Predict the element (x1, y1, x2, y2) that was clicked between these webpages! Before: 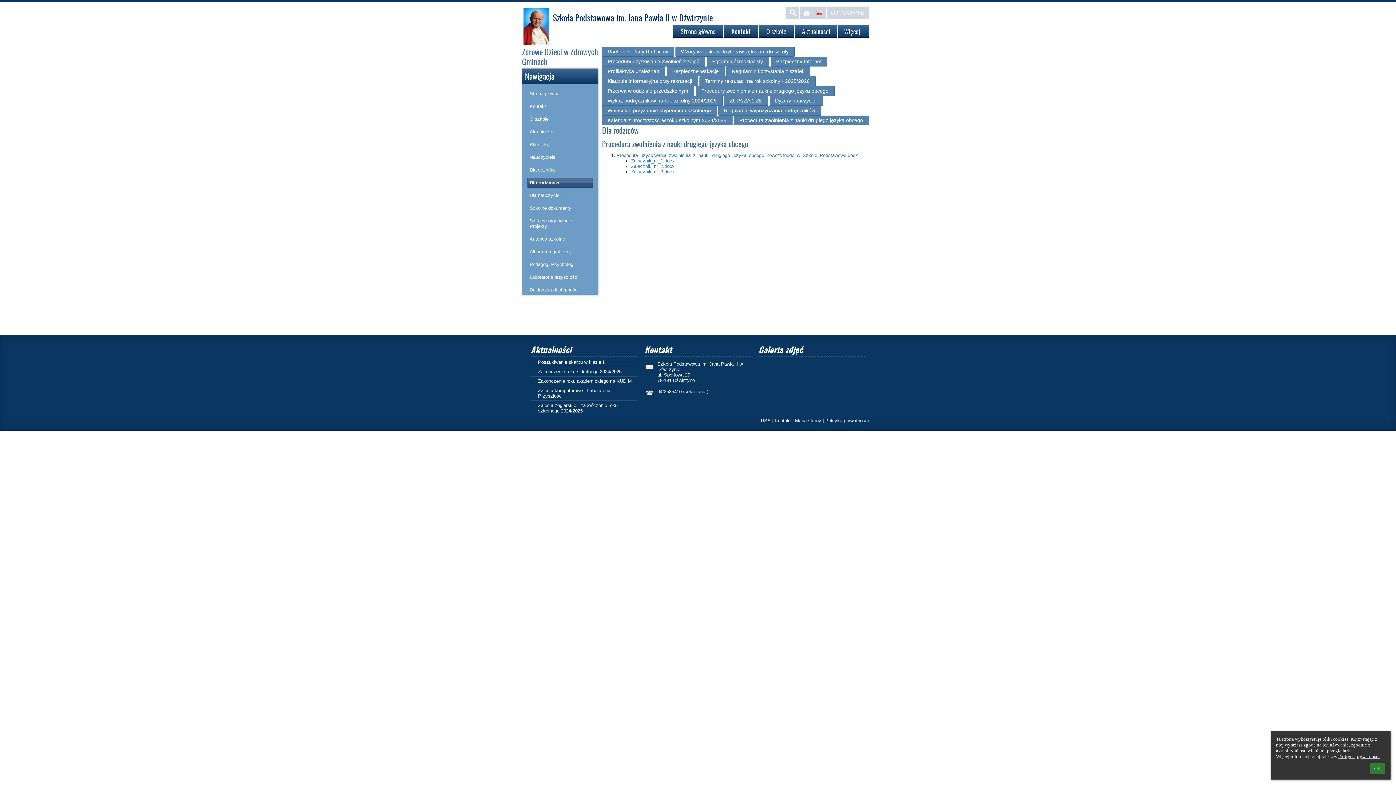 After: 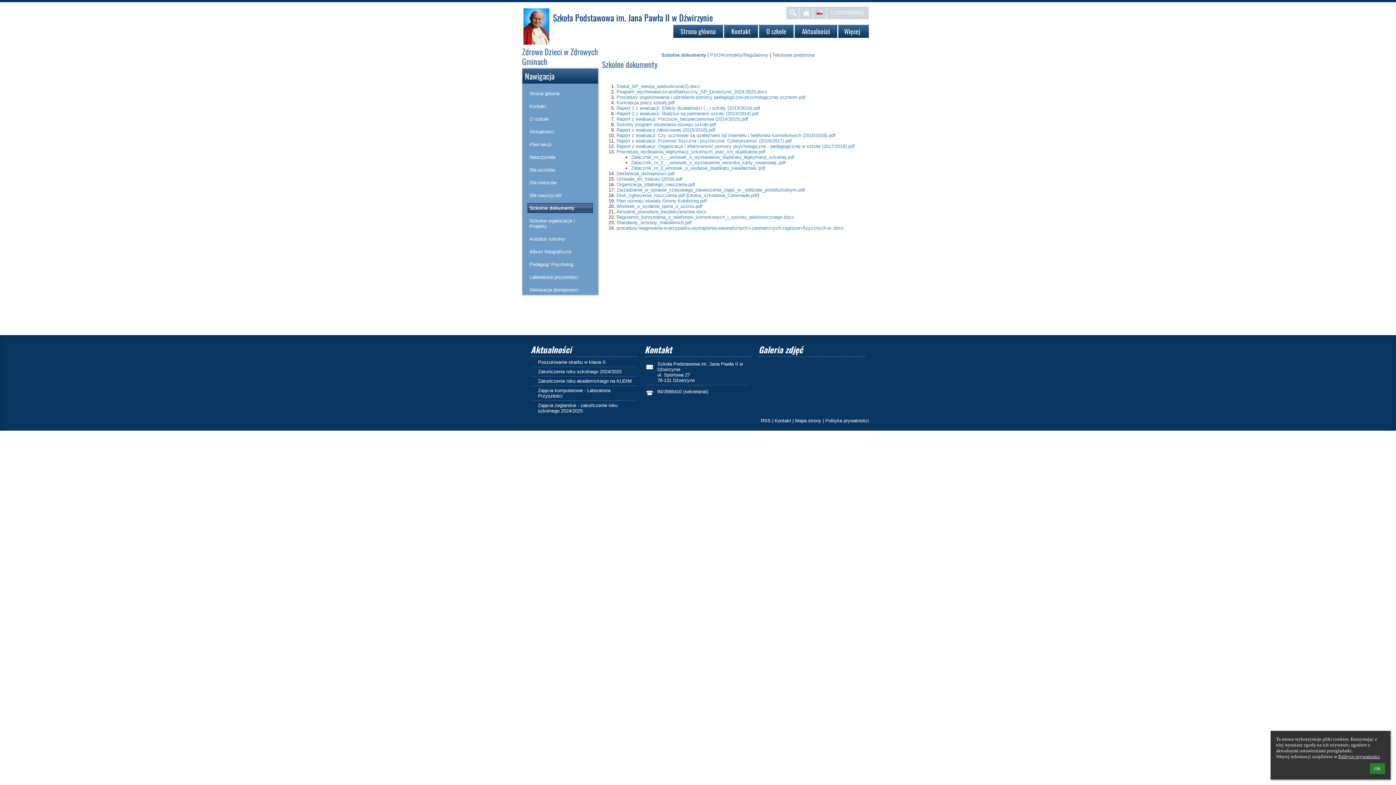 Action: label: Szkolne dokumenty bbox: (527, 203, 593, 213)